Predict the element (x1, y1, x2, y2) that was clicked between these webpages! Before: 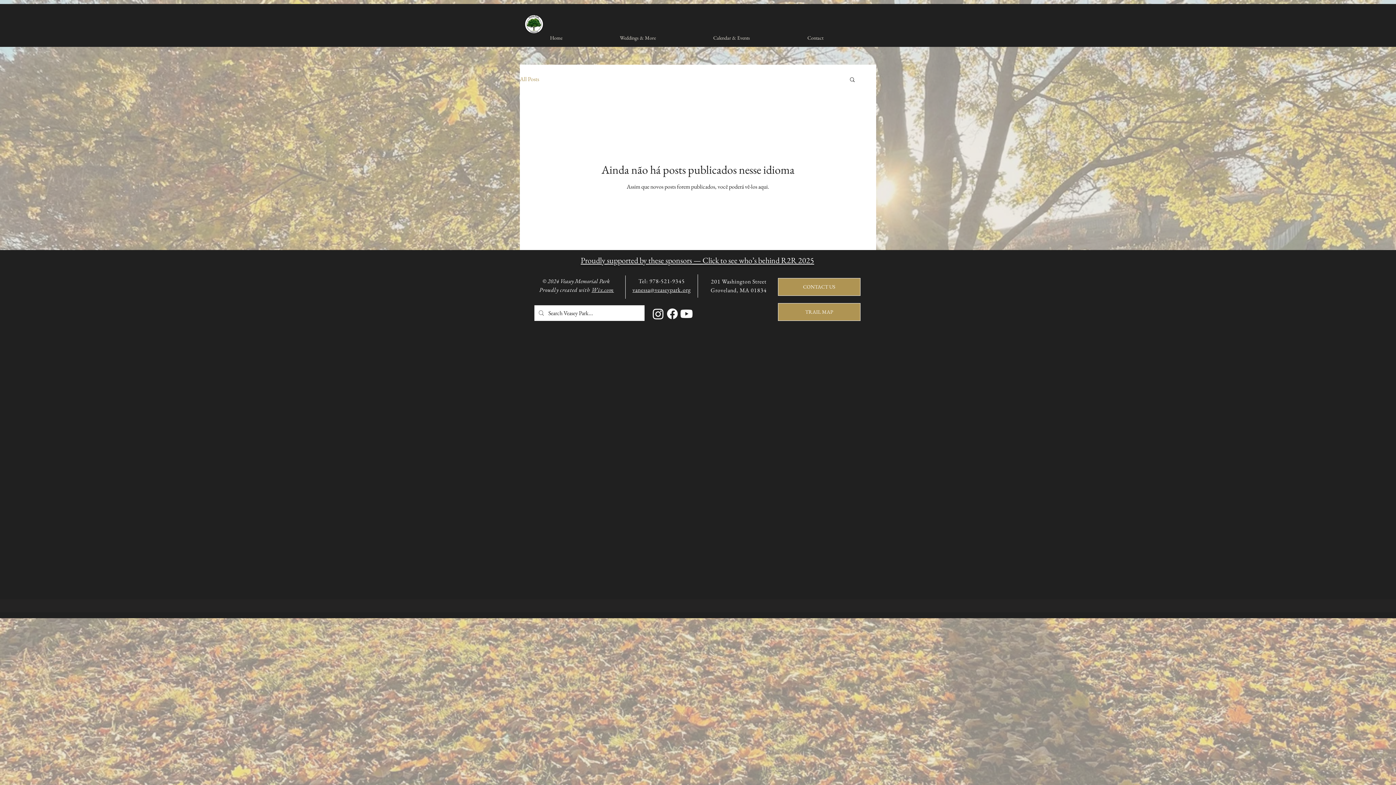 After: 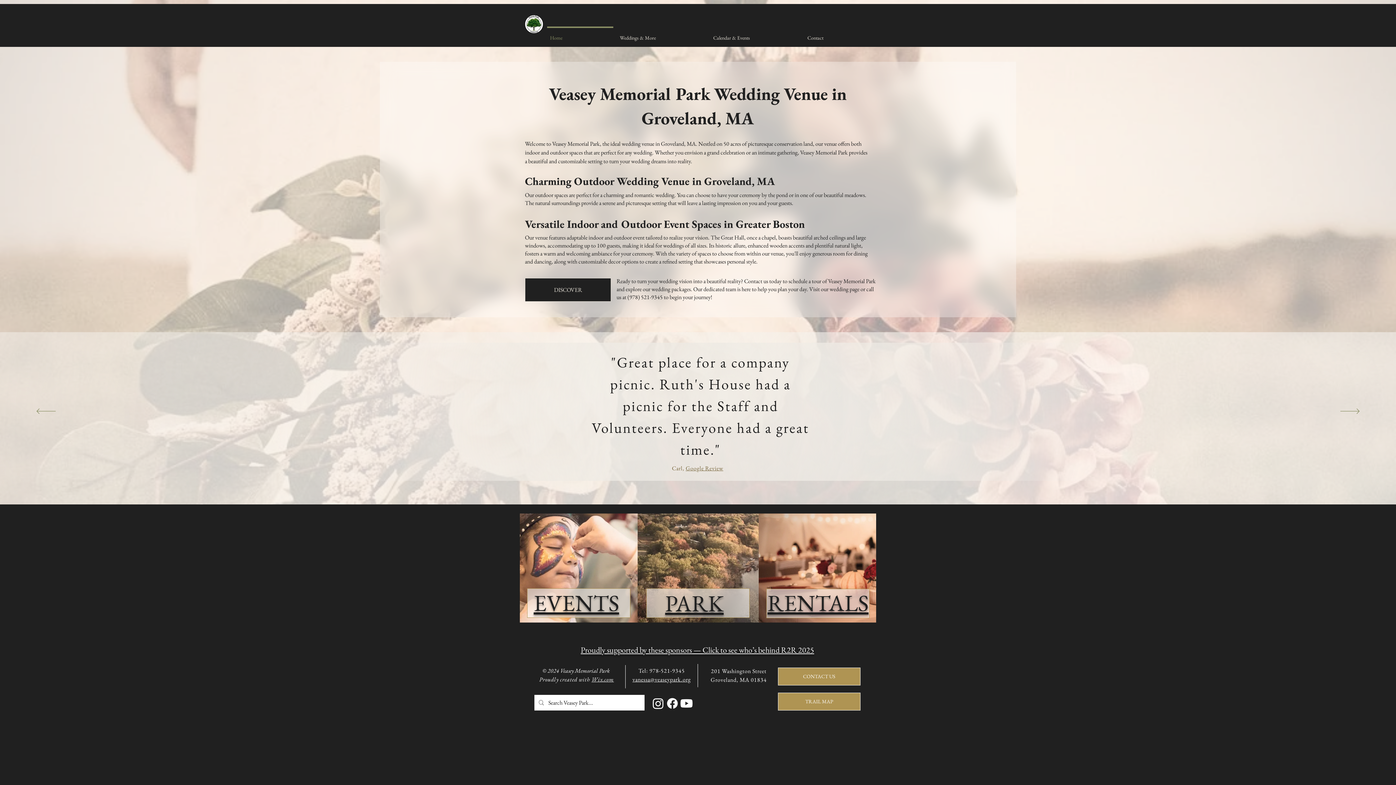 Action: bbox: (522, 14, 545, 33)